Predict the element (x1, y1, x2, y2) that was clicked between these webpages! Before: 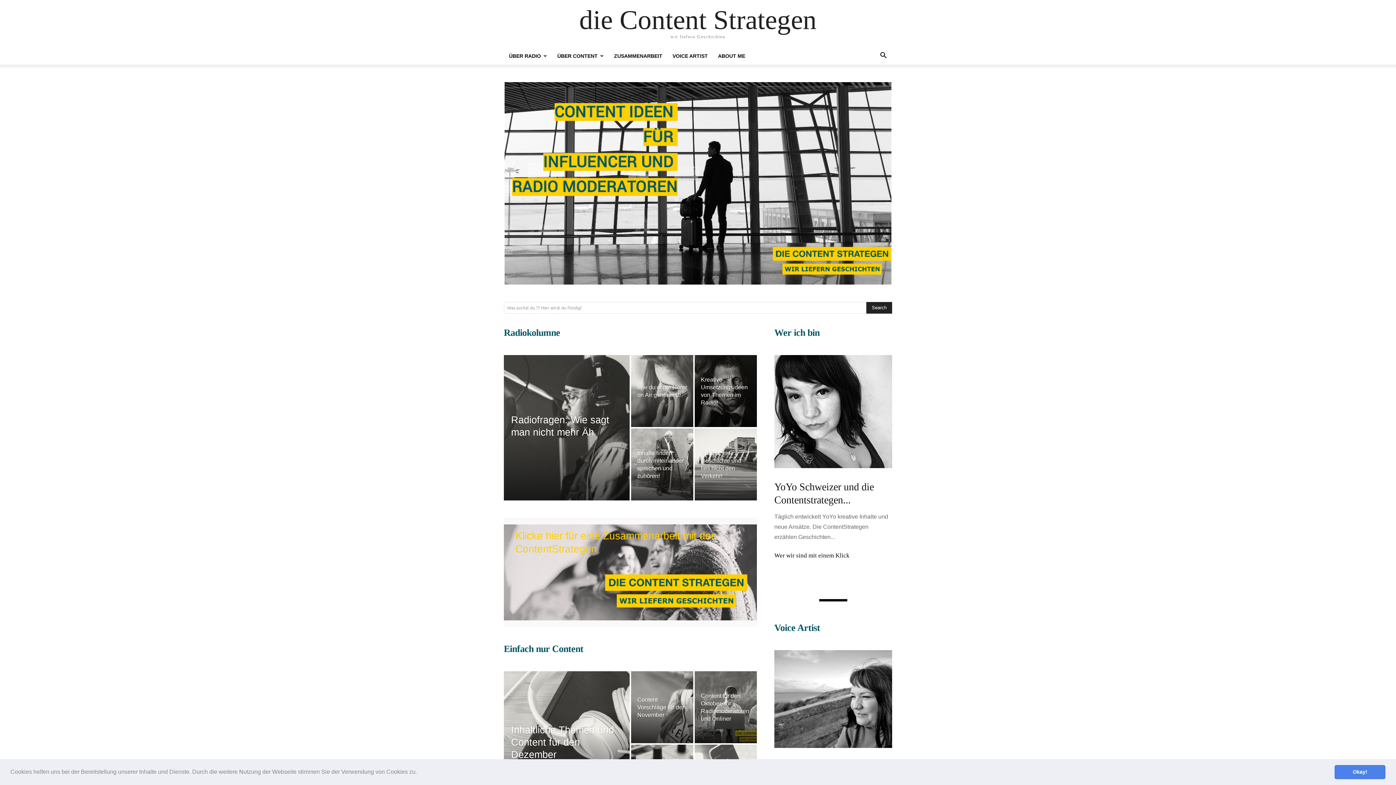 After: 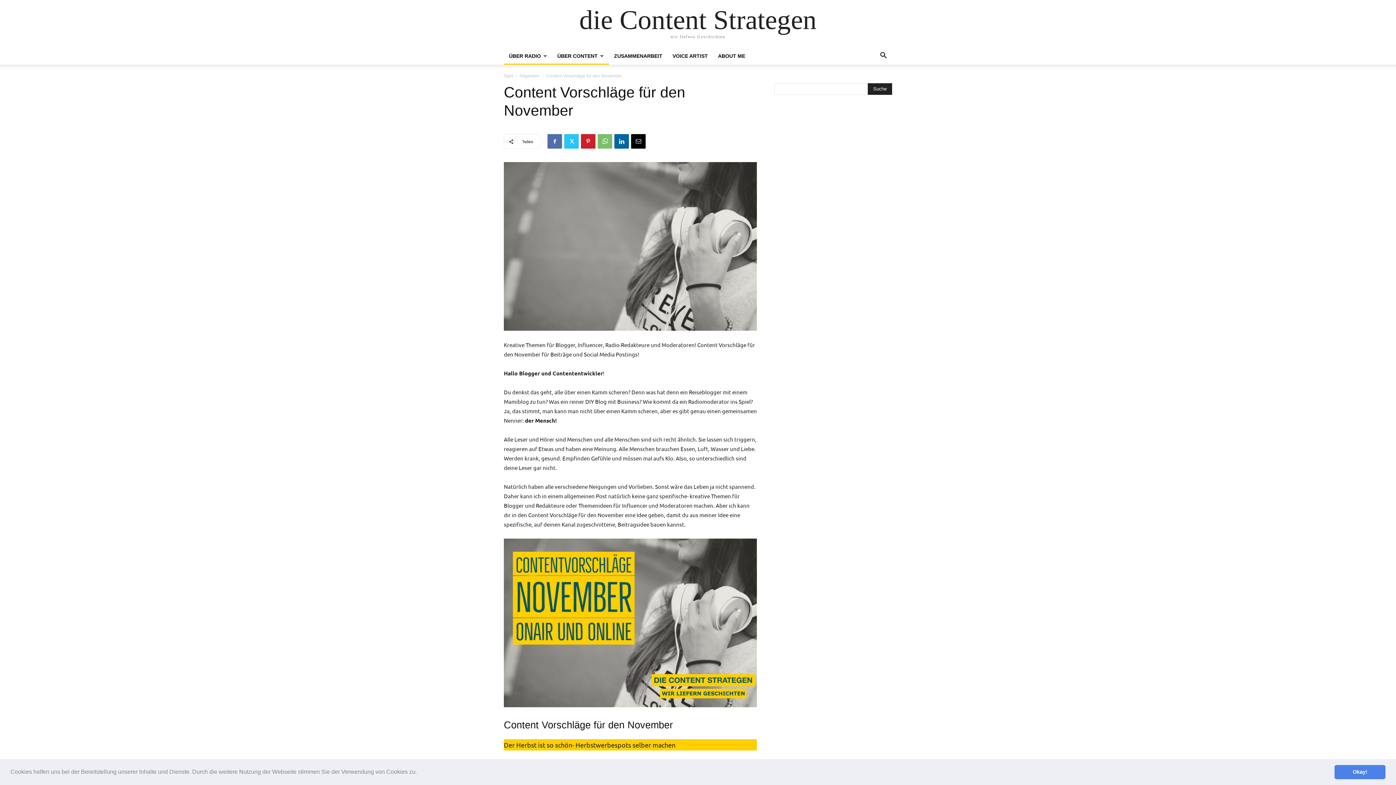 Action: bbox: (631, 671, 693, 743)